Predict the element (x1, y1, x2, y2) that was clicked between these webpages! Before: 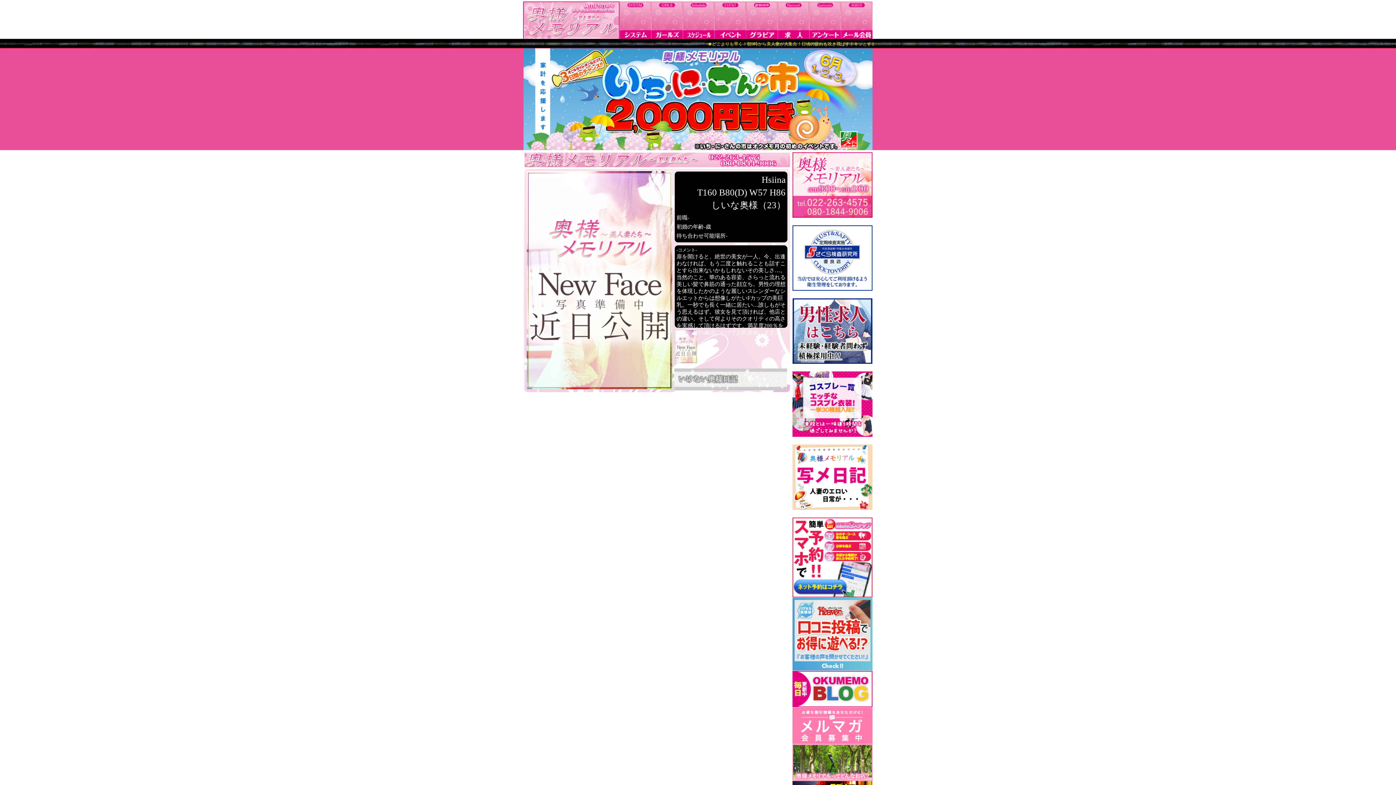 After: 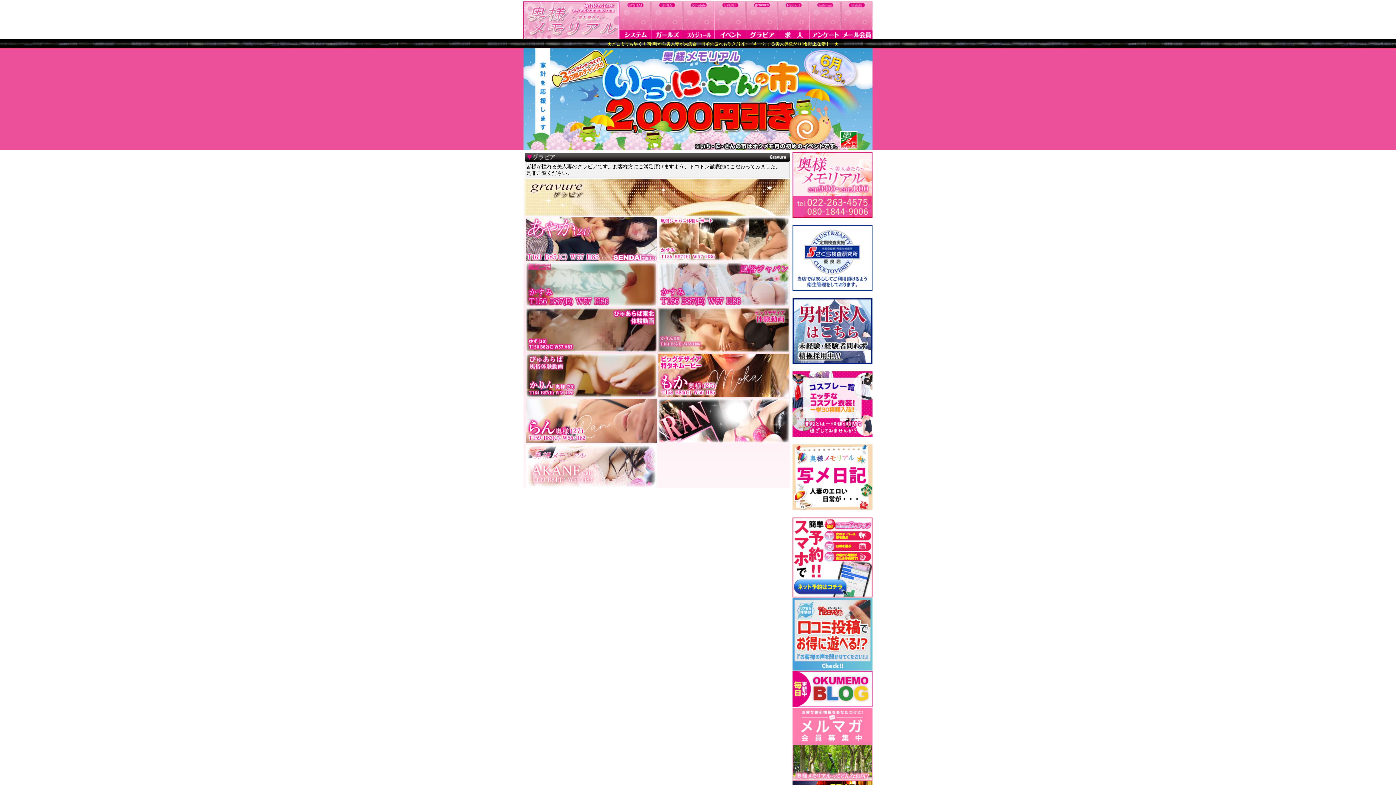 Action: bbox: (746, 35, 777, 40)